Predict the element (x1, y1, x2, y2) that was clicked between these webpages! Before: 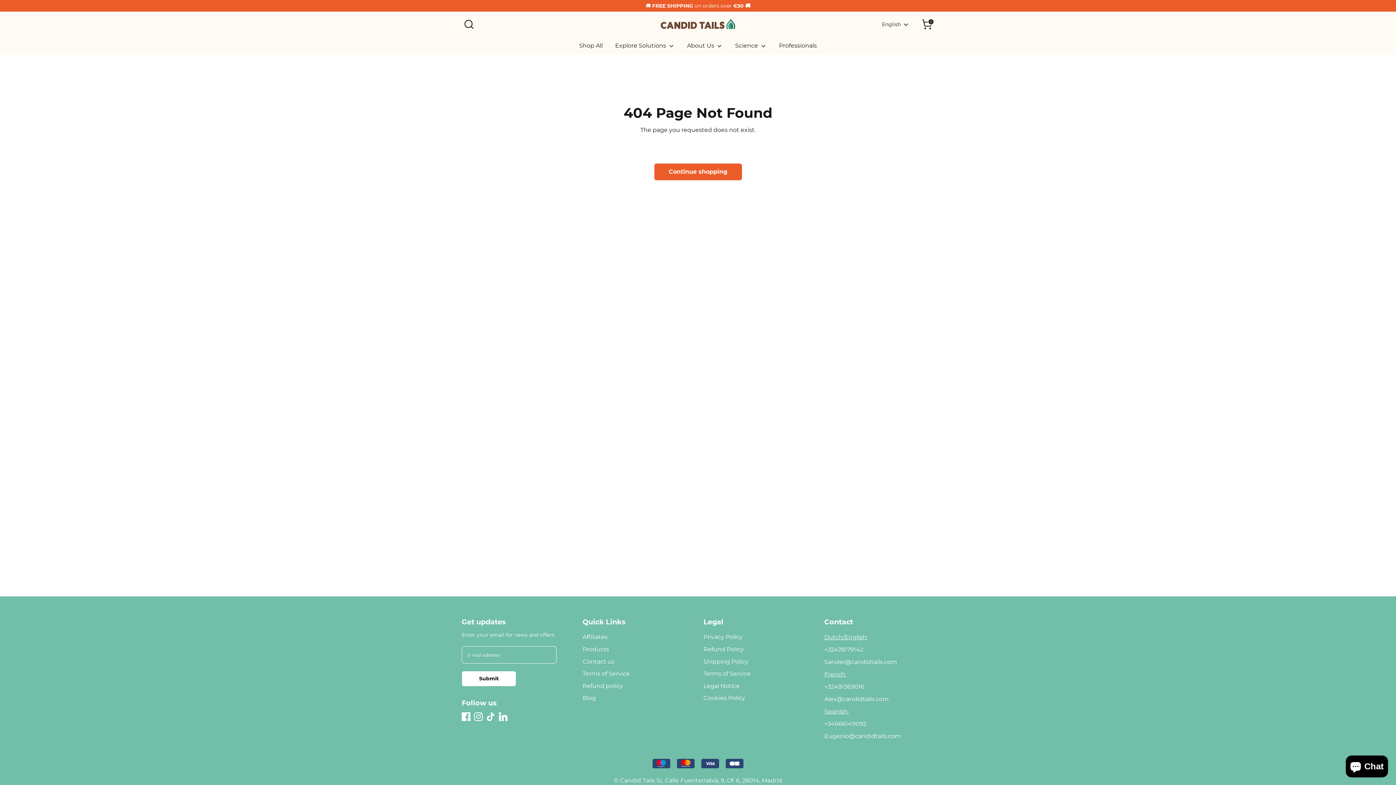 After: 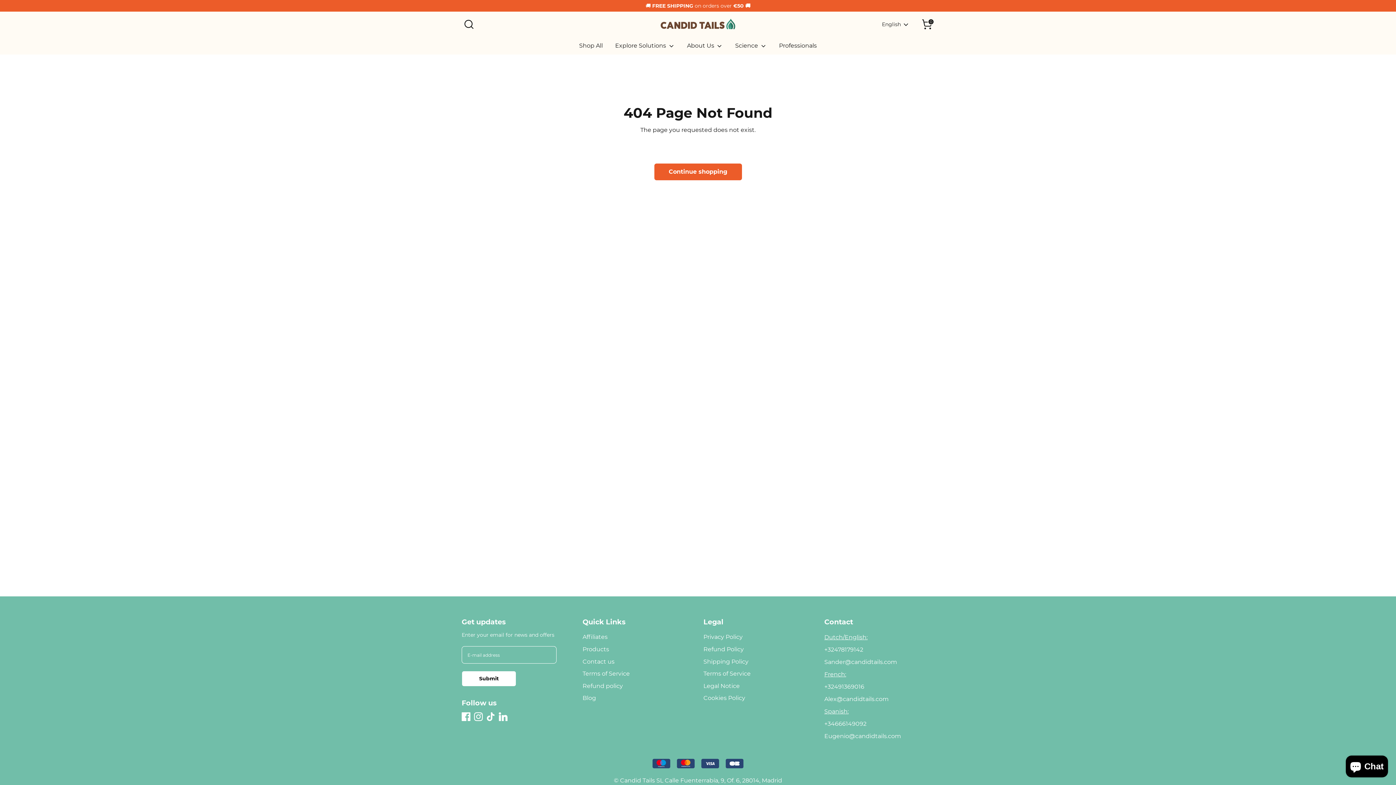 Action: label: Sander@candidtails.com bbox: (824, 658, 897, 665)